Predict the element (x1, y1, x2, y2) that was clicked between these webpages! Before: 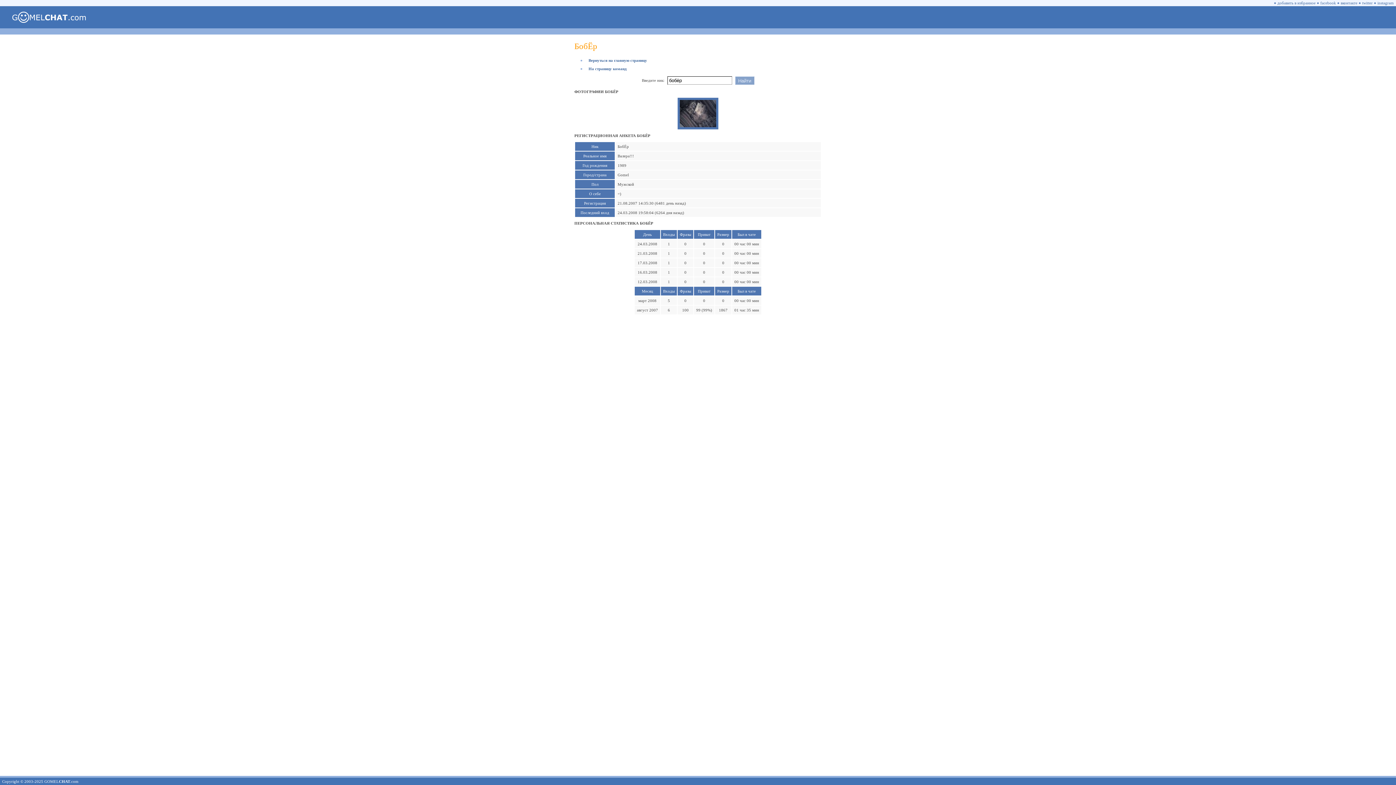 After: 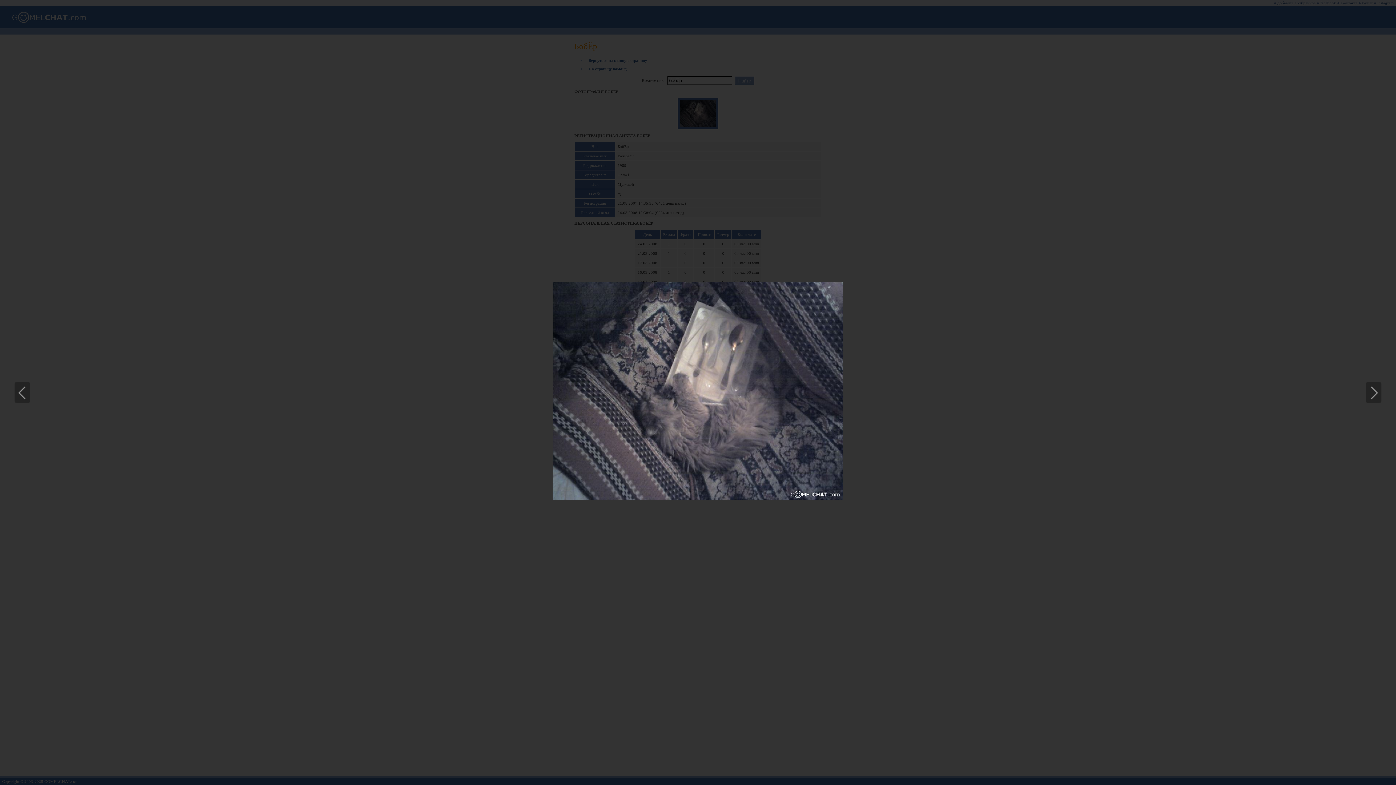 Action: bbox: (680, 123, 716, 128)